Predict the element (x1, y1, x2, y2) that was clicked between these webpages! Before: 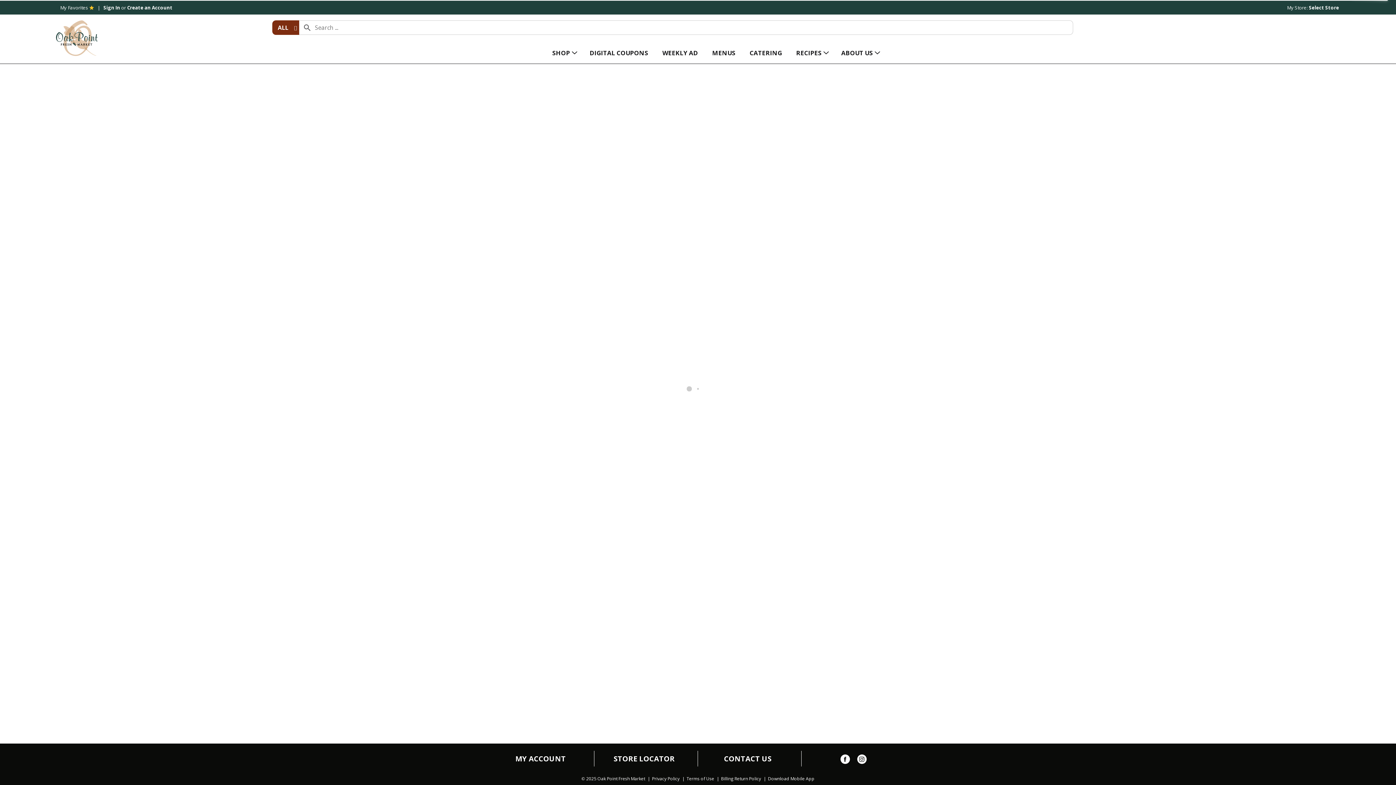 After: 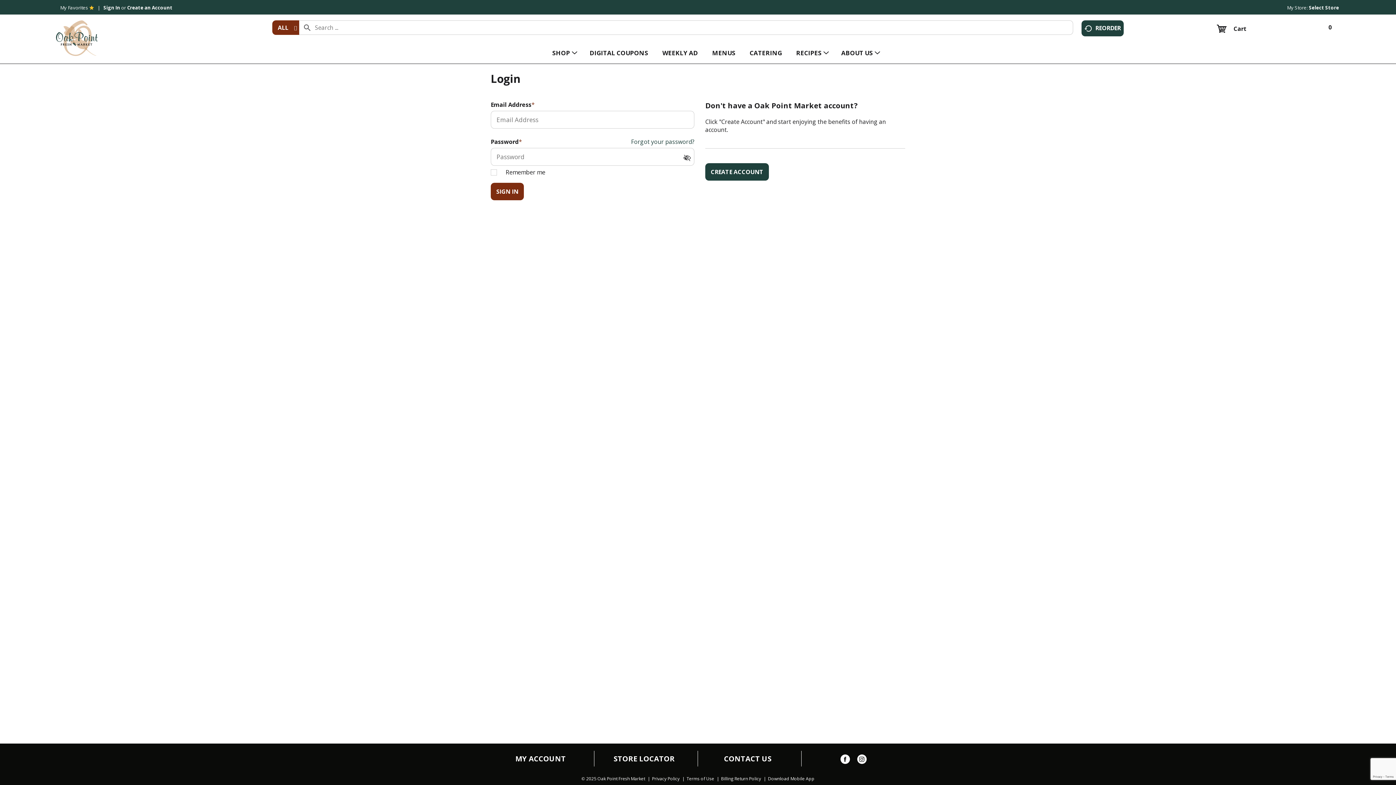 Action: bbox: (103, 4, 120, 10) label: Sign In